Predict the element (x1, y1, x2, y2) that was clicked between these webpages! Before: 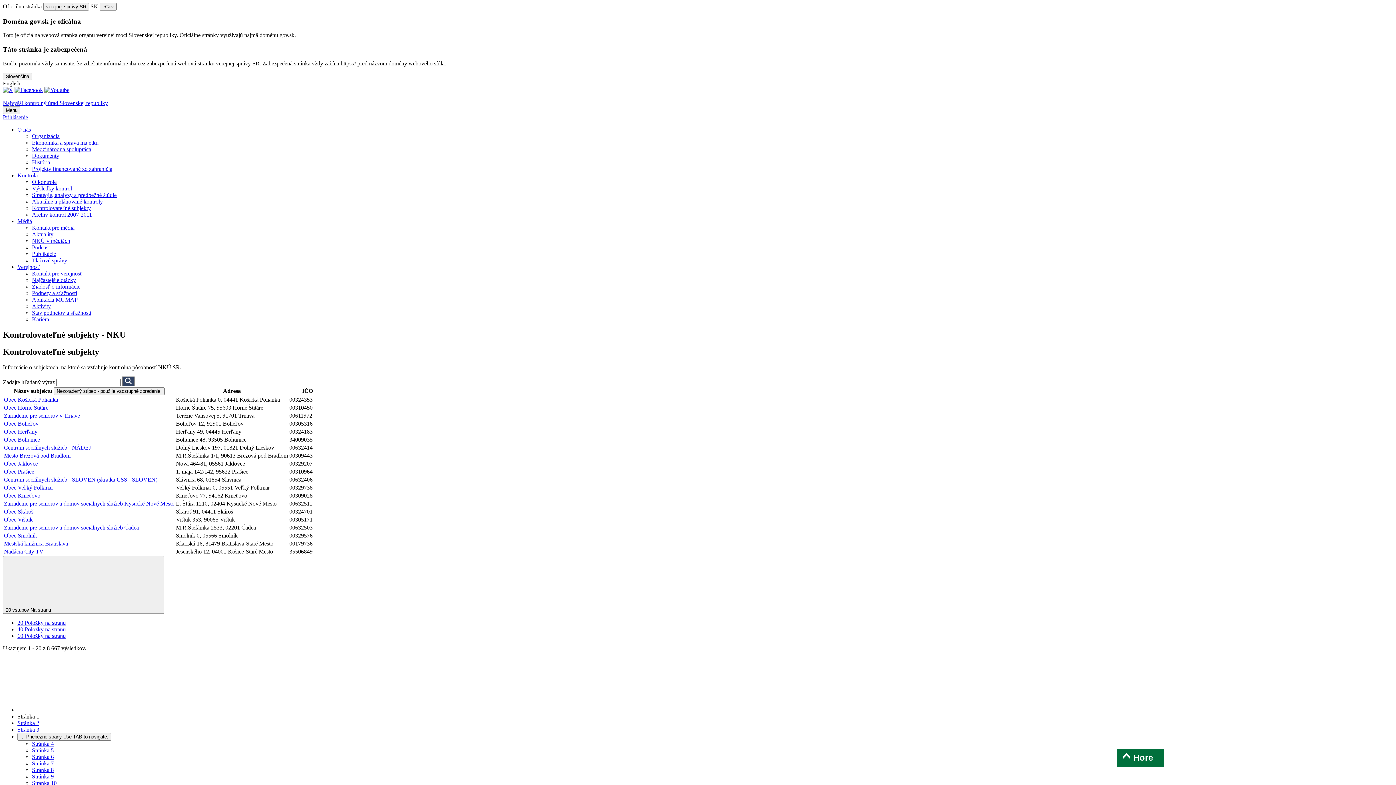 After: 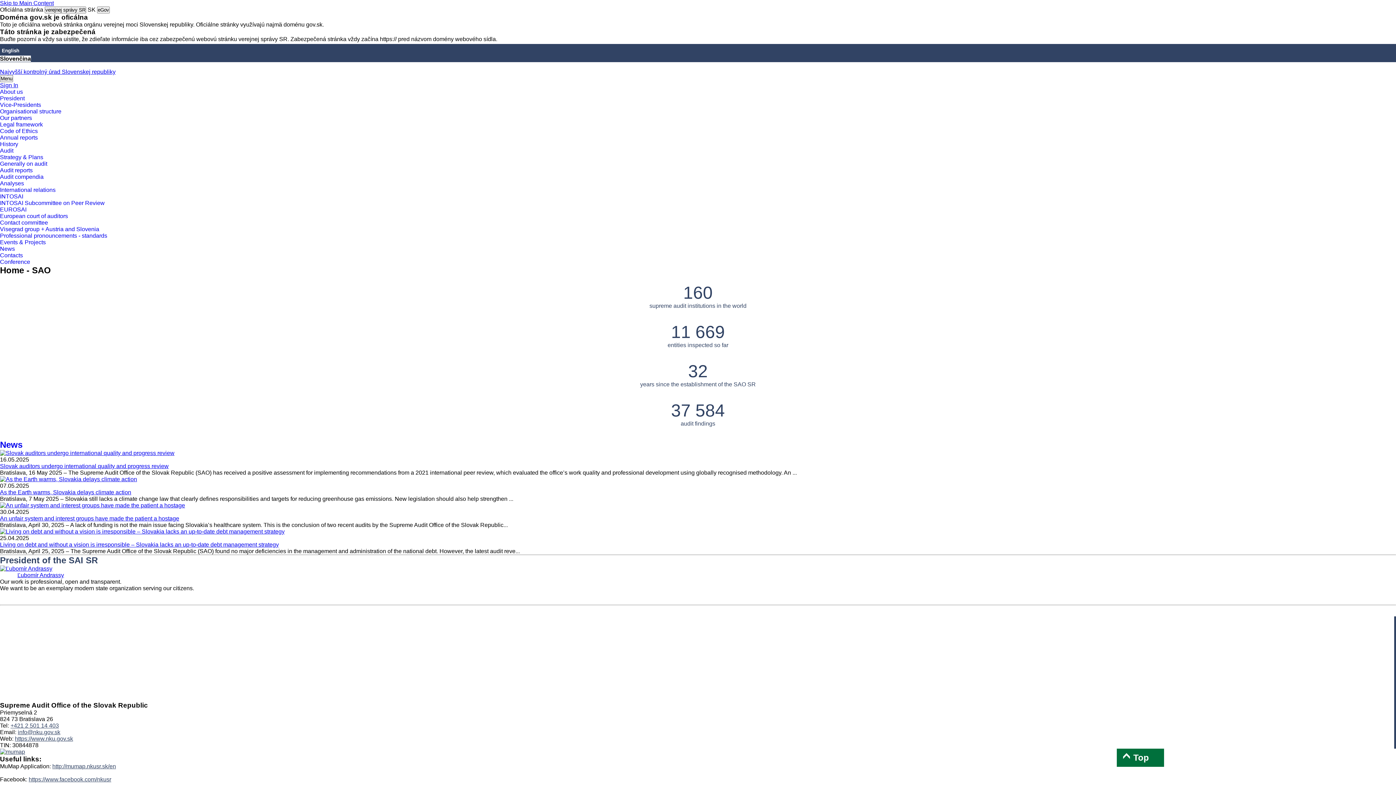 Action: label: English bbox: (2, 80, 20, 86)